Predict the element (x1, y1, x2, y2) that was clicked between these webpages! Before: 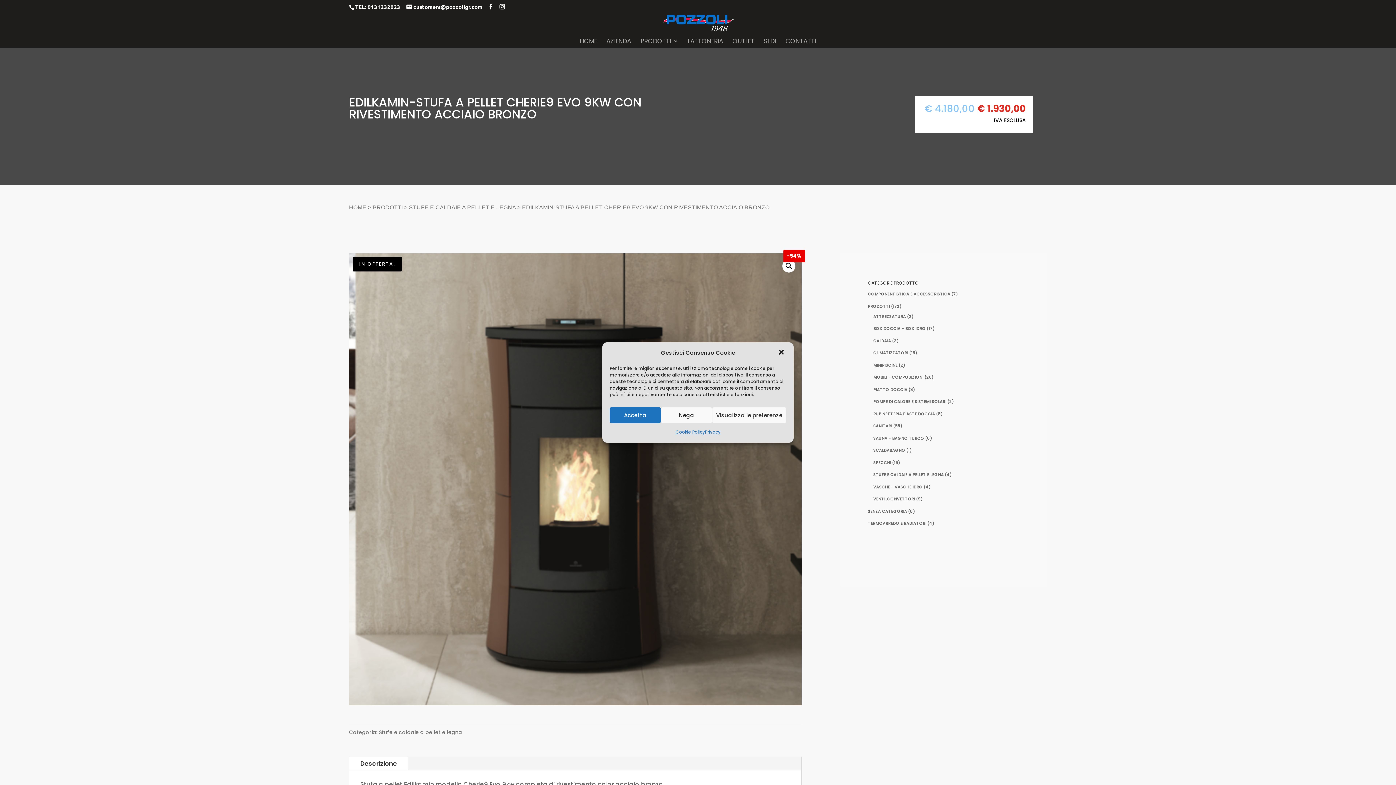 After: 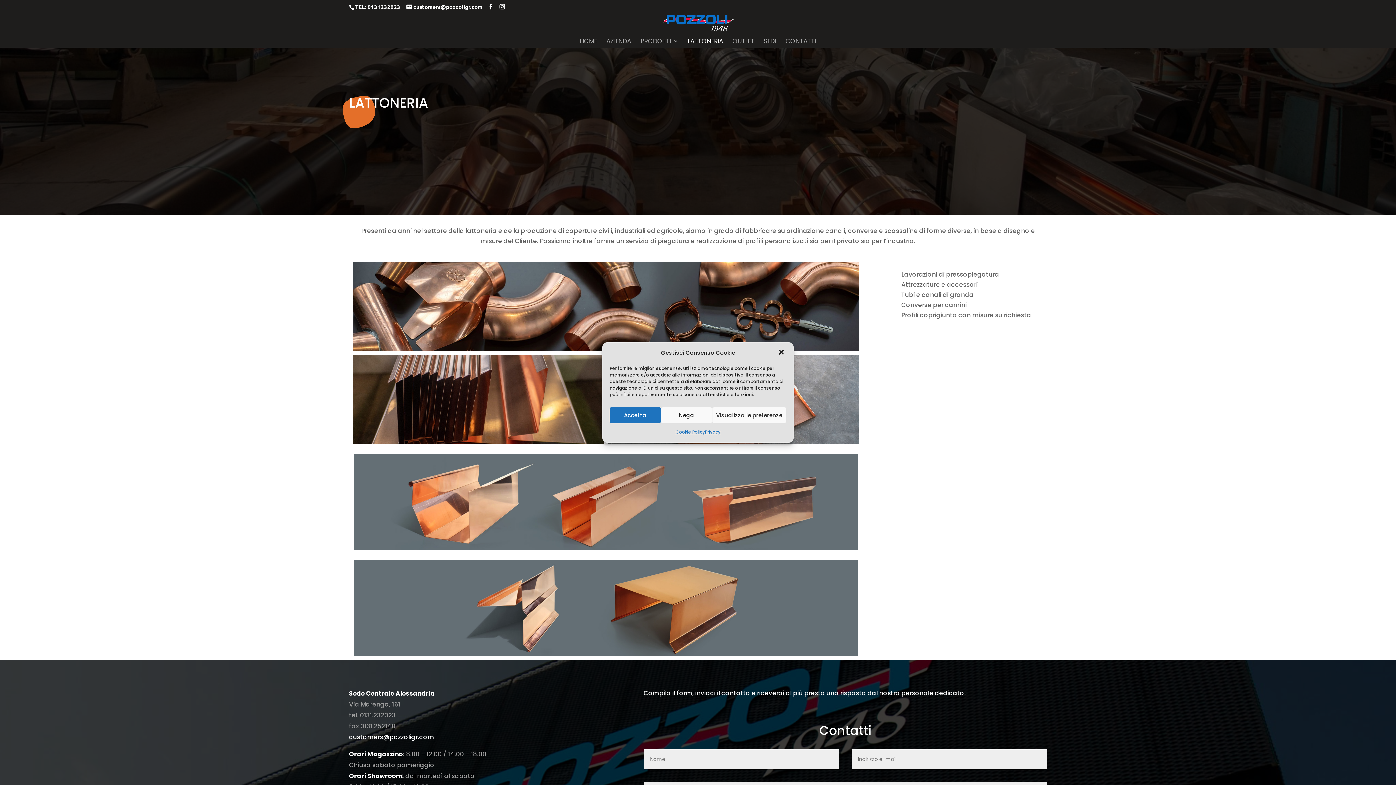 Action: label: LATTONERIA bbox: (688, 38, 723, 47)